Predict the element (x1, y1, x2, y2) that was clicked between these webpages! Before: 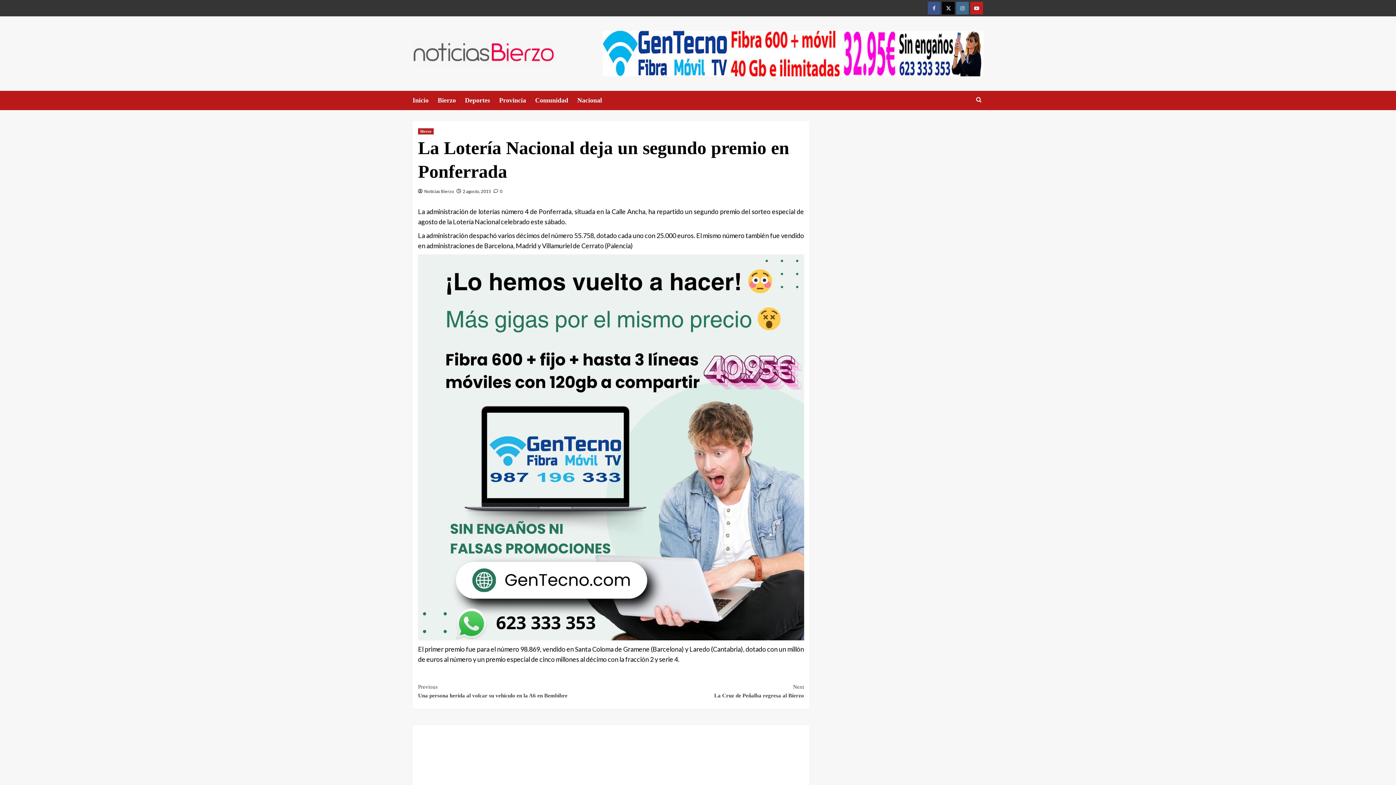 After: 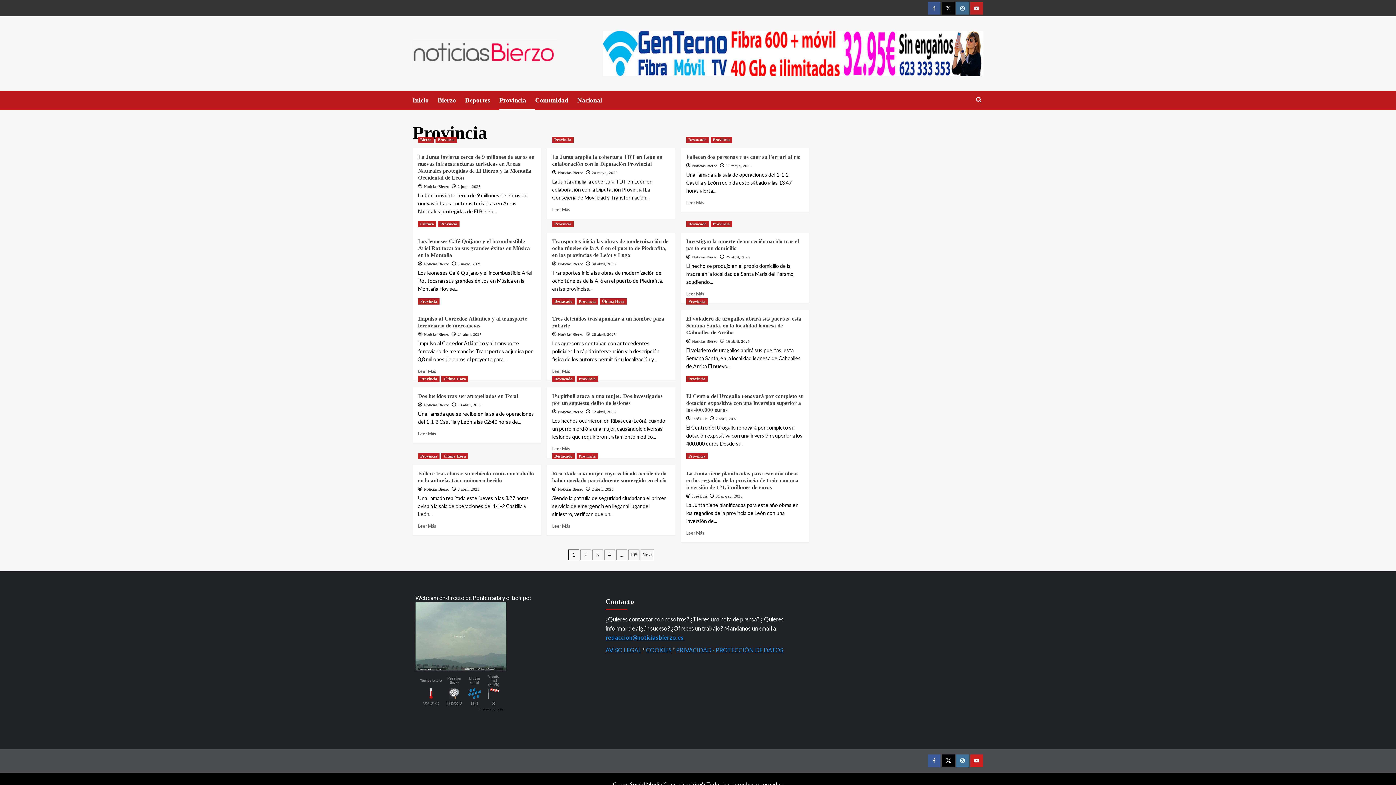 Action: bbox: (499, 90, 535, 110) label: Provincia